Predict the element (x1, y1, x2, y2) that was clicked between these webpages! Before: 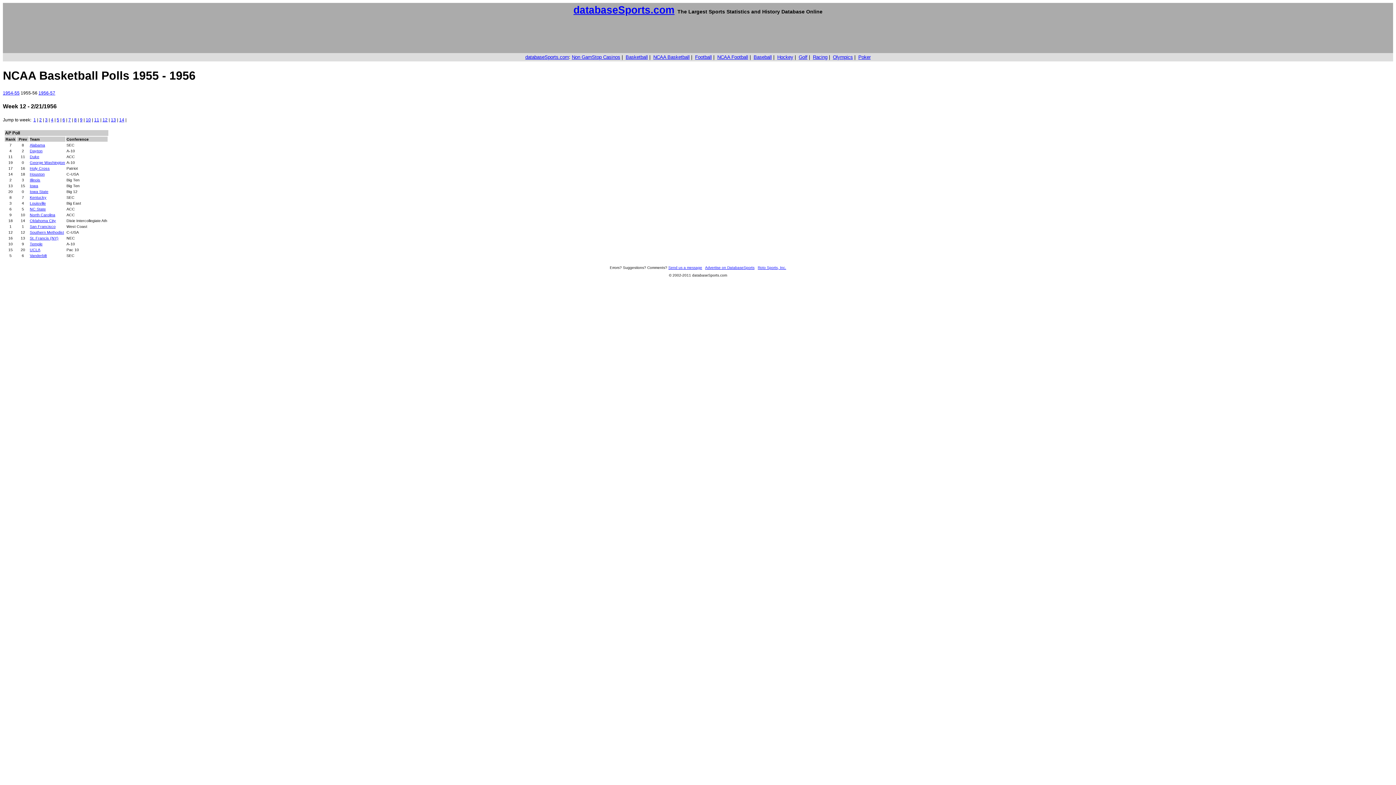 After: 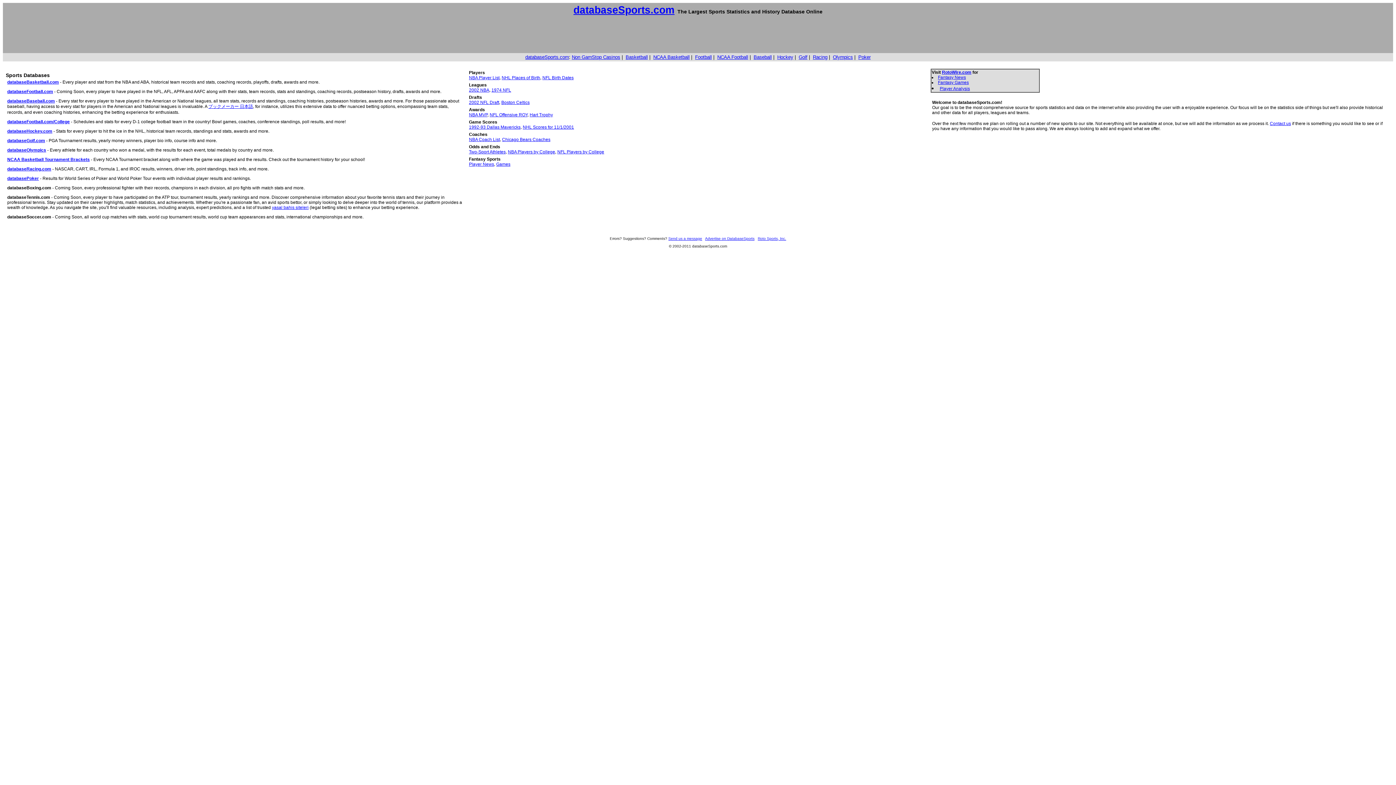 Action: label: 14 bbox: (119, 117, 124, 122)